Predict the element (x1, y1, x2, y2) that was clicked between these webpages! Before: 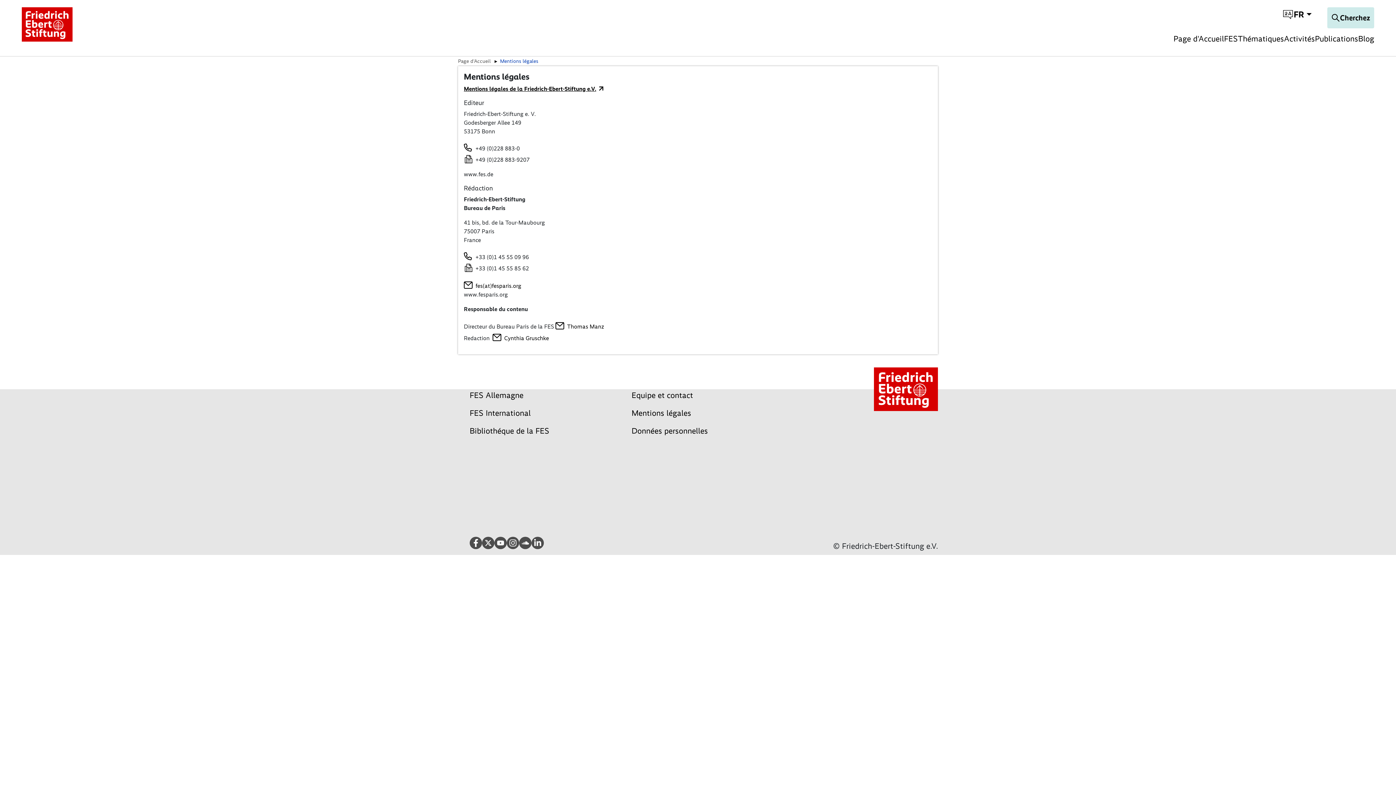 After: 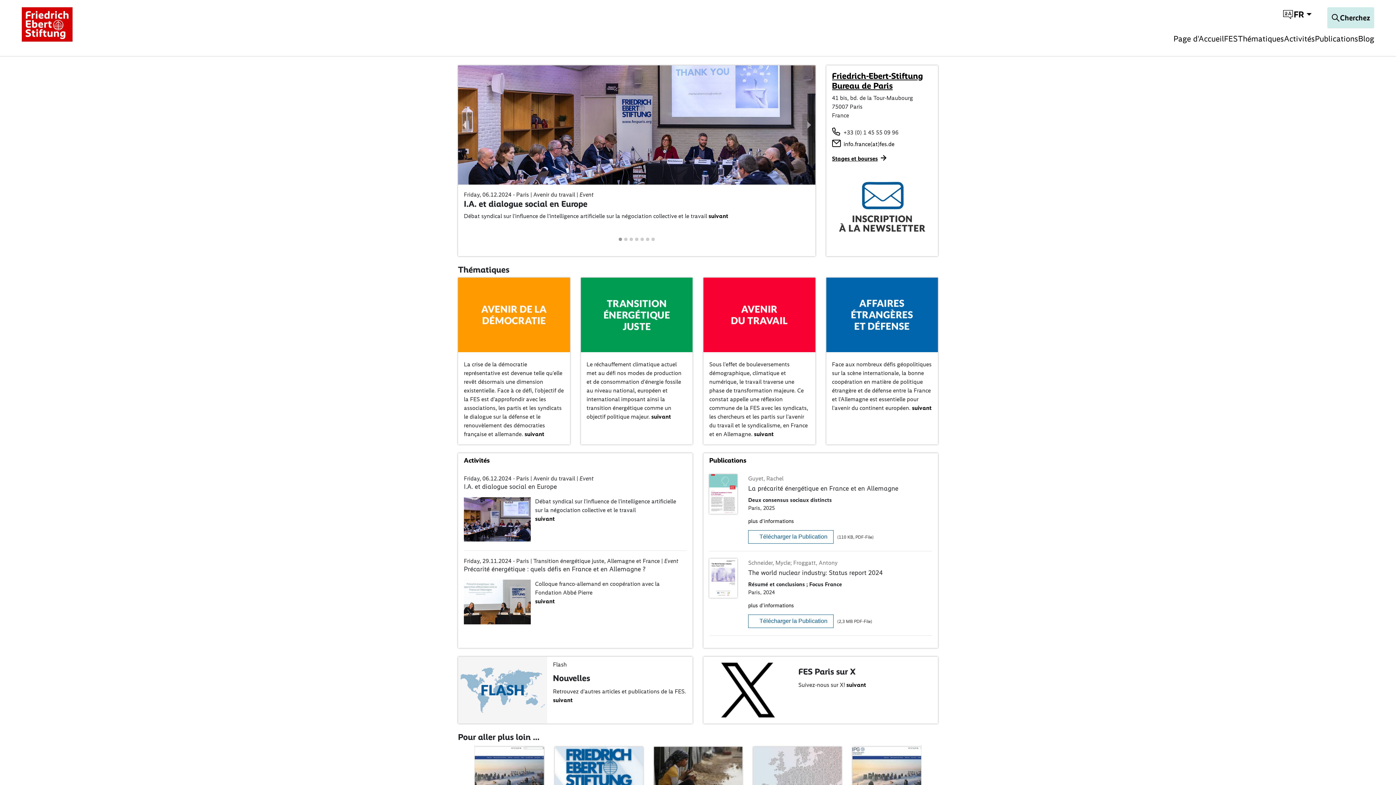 Action: bbox: (21, 20, 72, 27)